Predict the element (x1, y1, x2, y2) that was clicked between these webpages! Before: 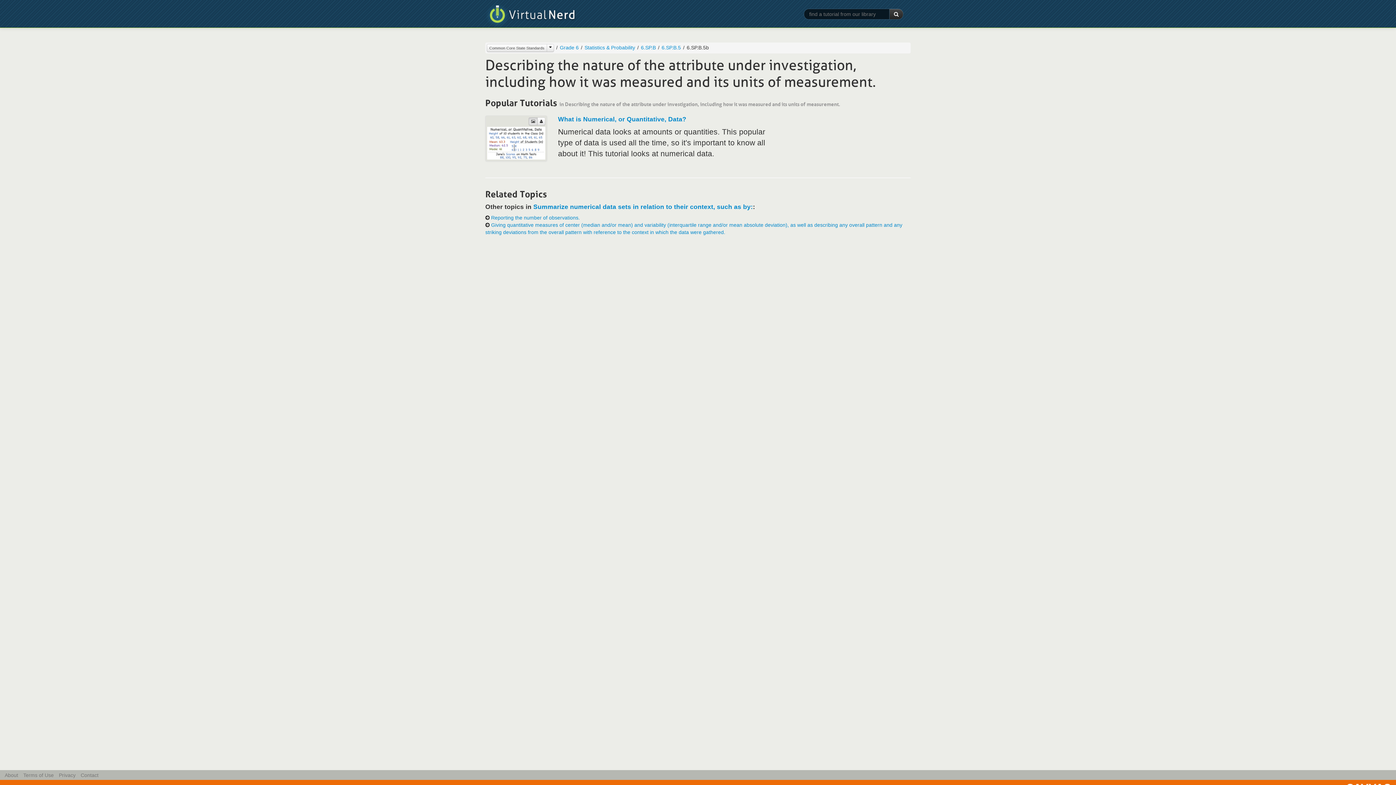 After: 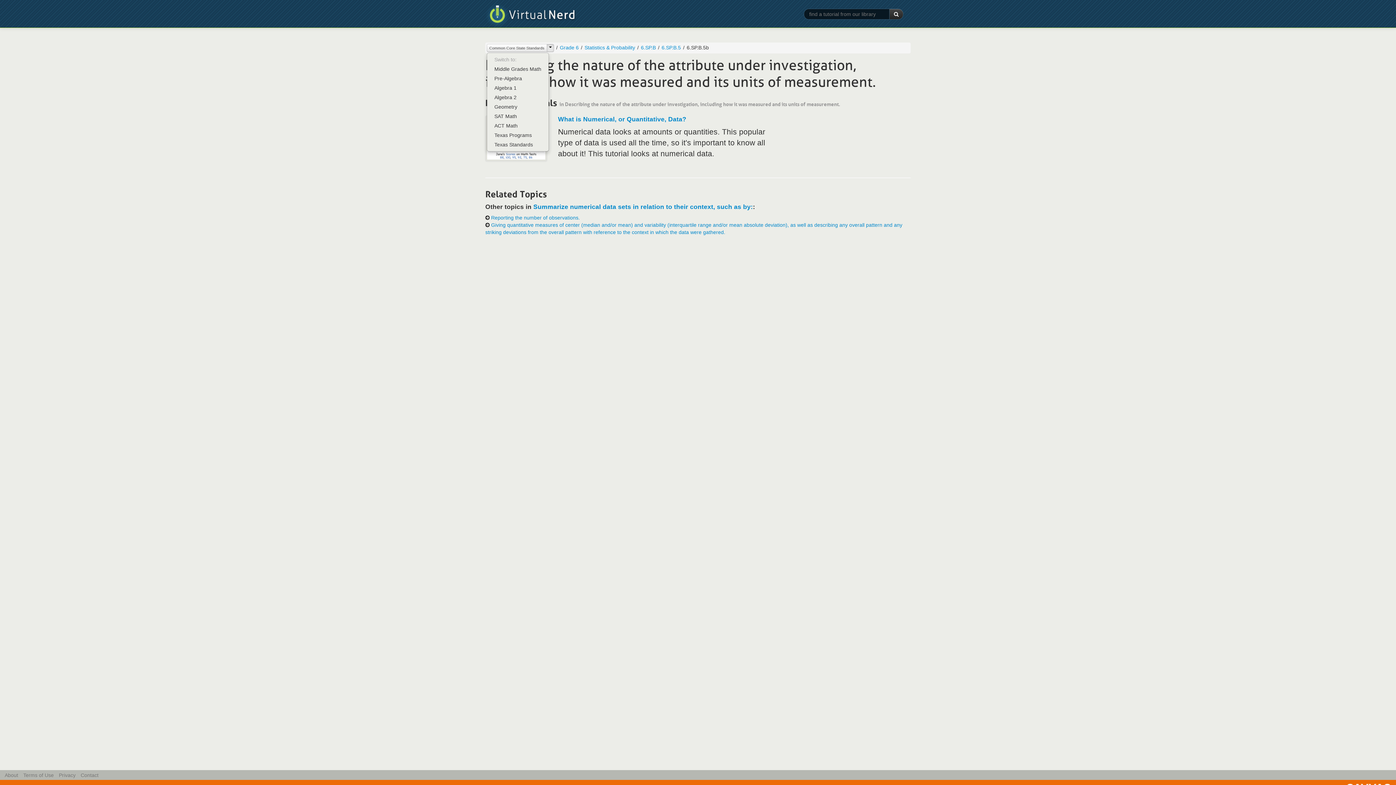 Action: bbox: (546, 44, 554, 52)